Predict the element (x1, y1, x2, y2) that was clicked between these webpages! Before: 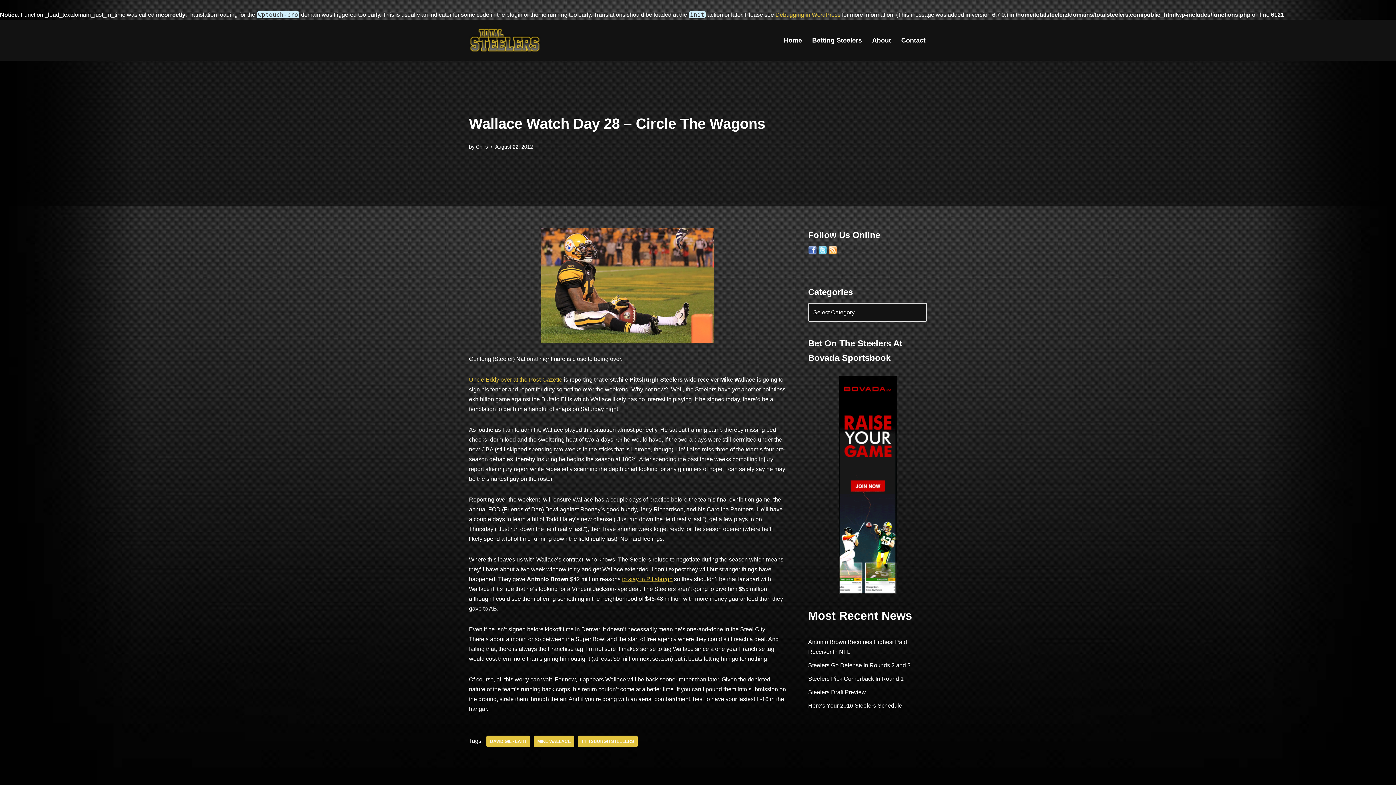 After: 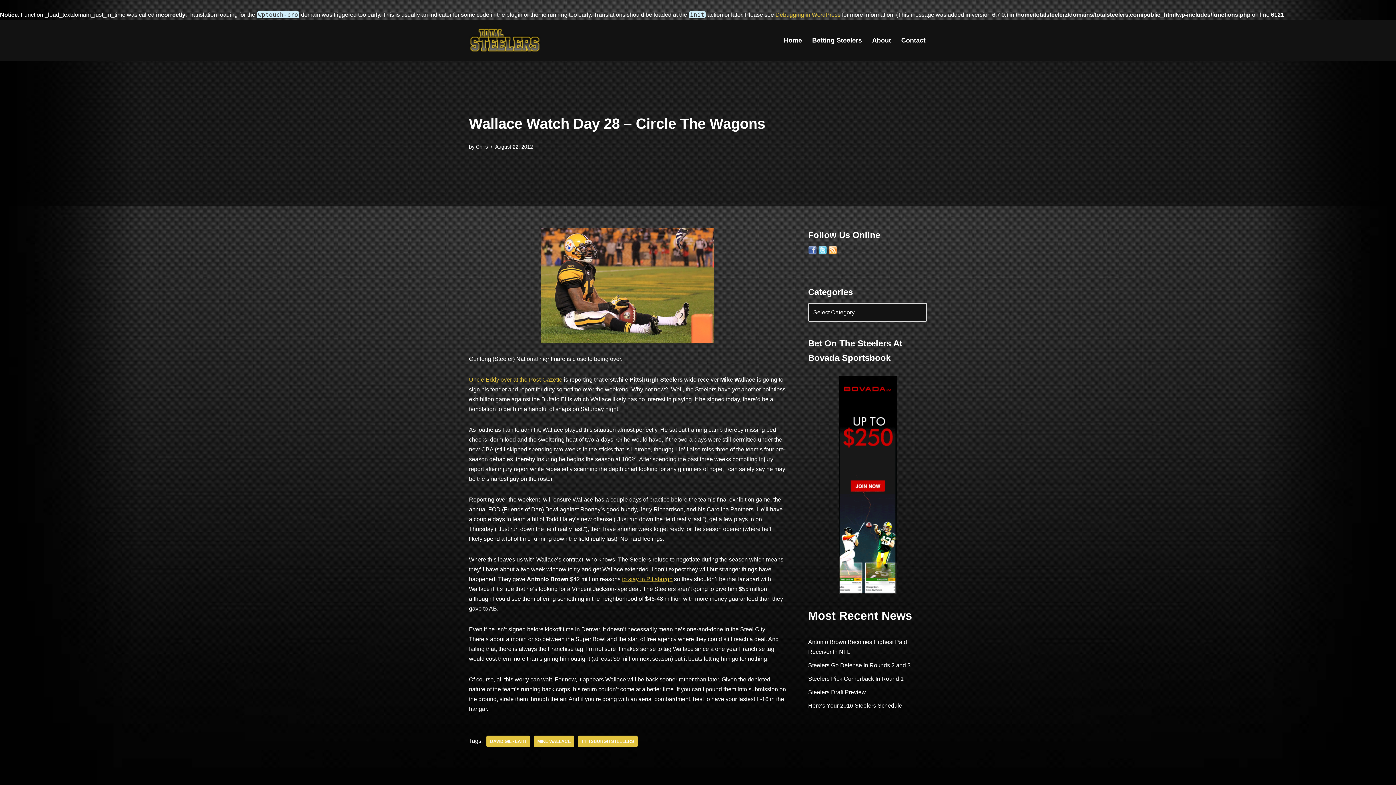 Action: bbox: (808, 249, 817, 256)